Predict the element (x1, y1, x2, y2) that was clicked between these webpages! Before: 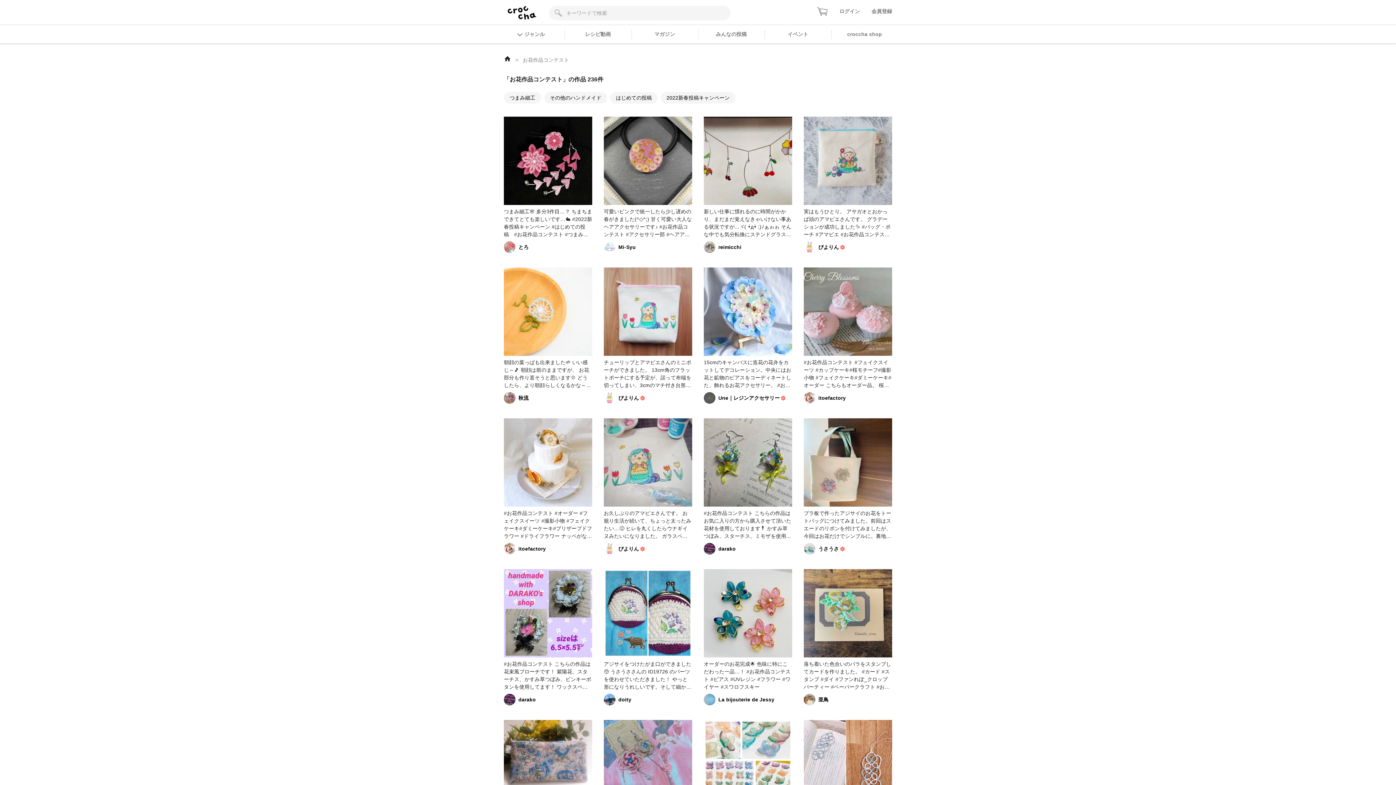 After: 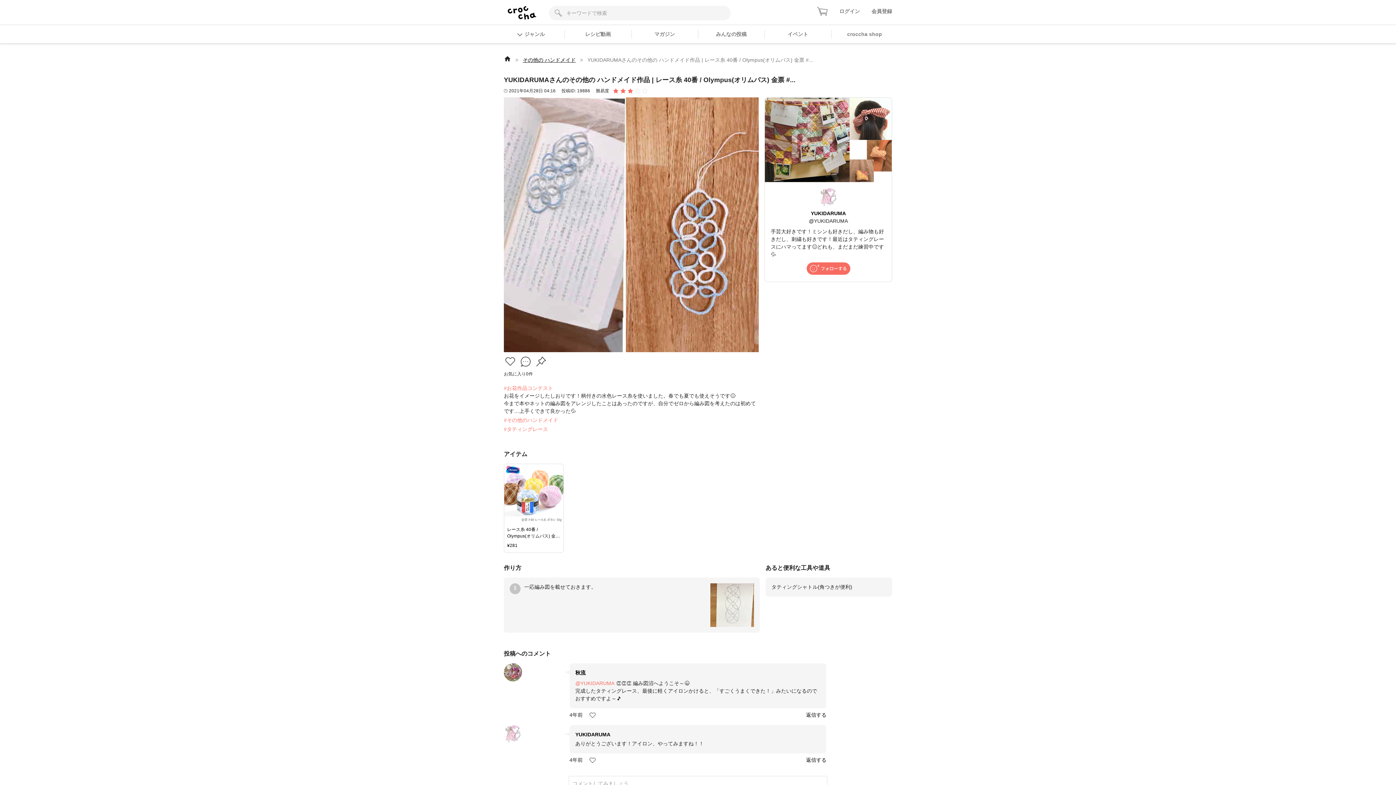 Action: bbox: (804, 720, 892, 808)